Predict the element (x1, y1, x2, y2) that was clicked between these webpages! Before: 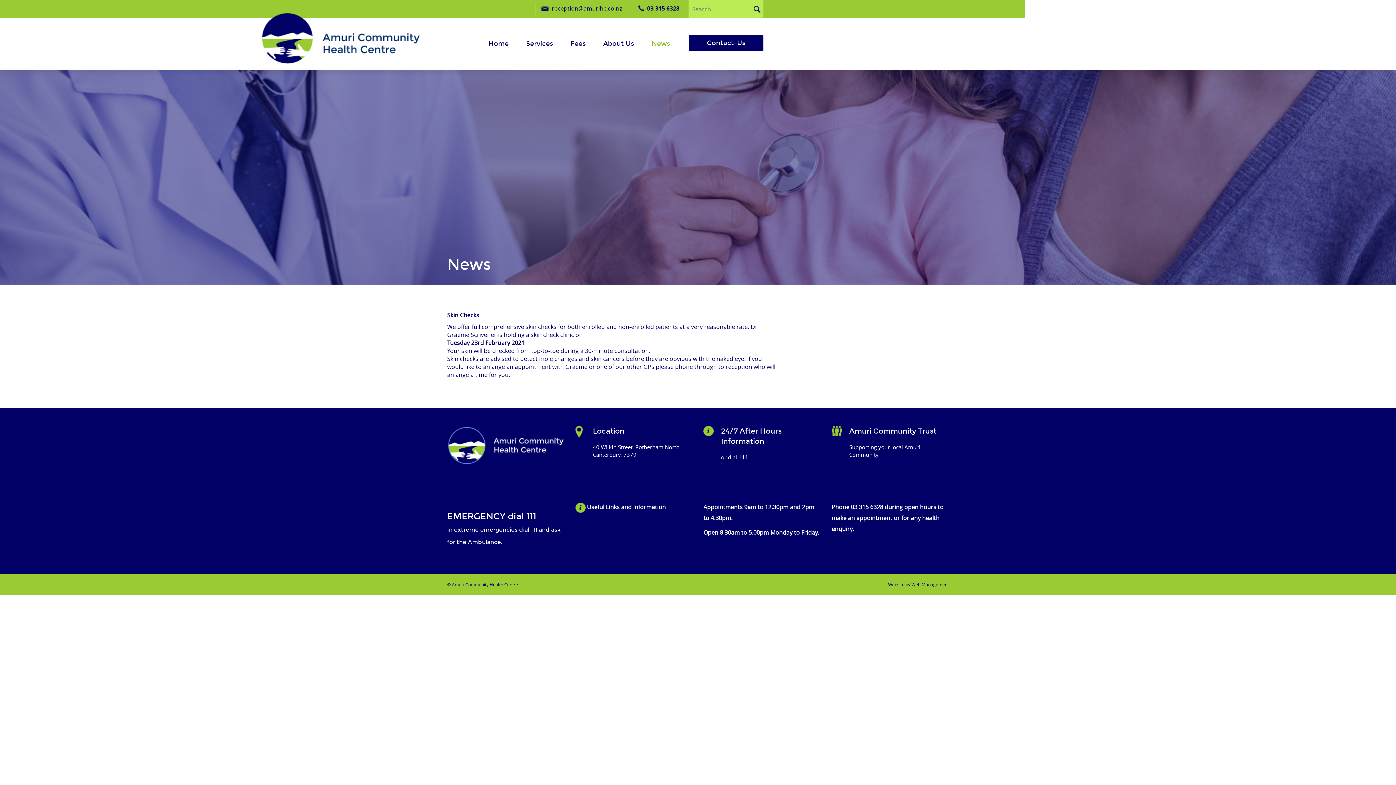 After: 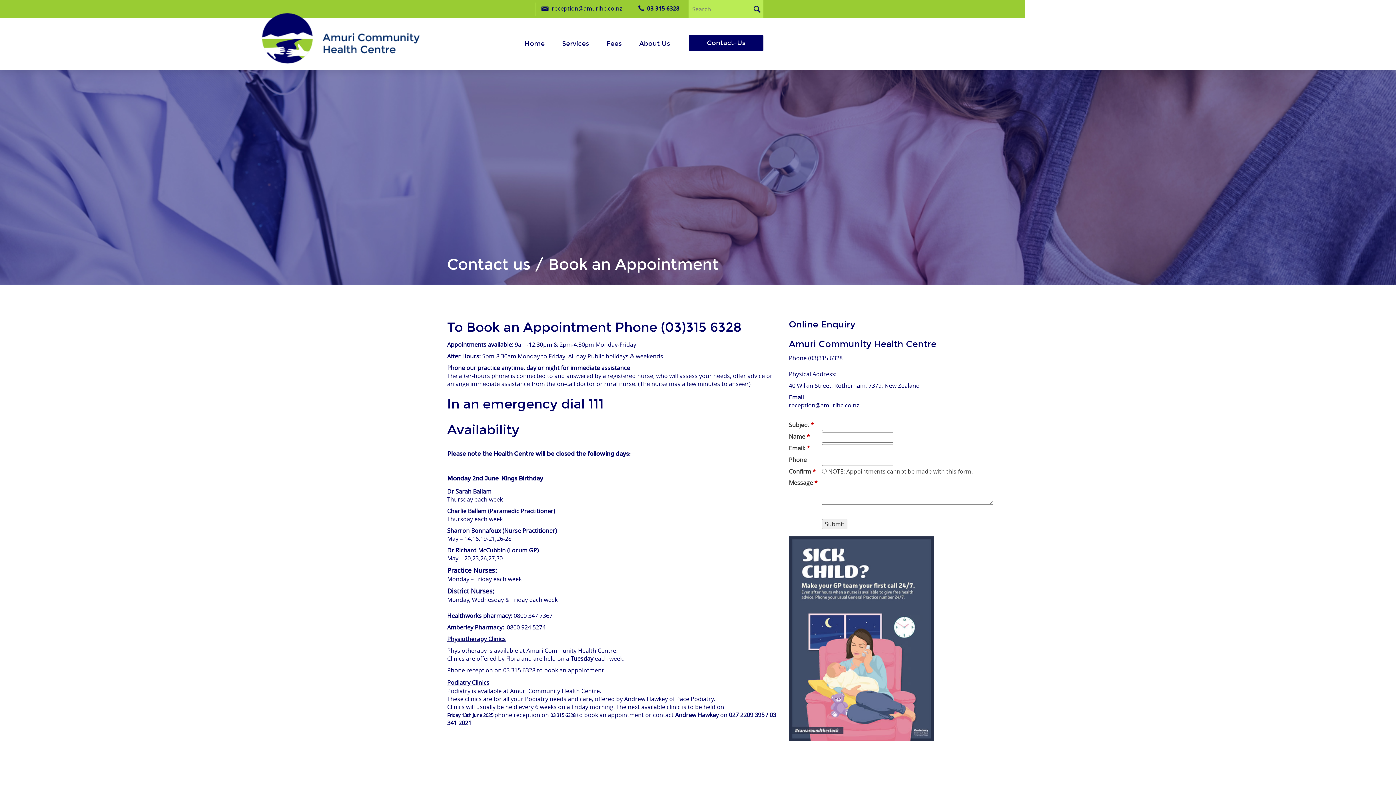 Action: label: Contact-Us bbox: (689, 38, 763, 46)